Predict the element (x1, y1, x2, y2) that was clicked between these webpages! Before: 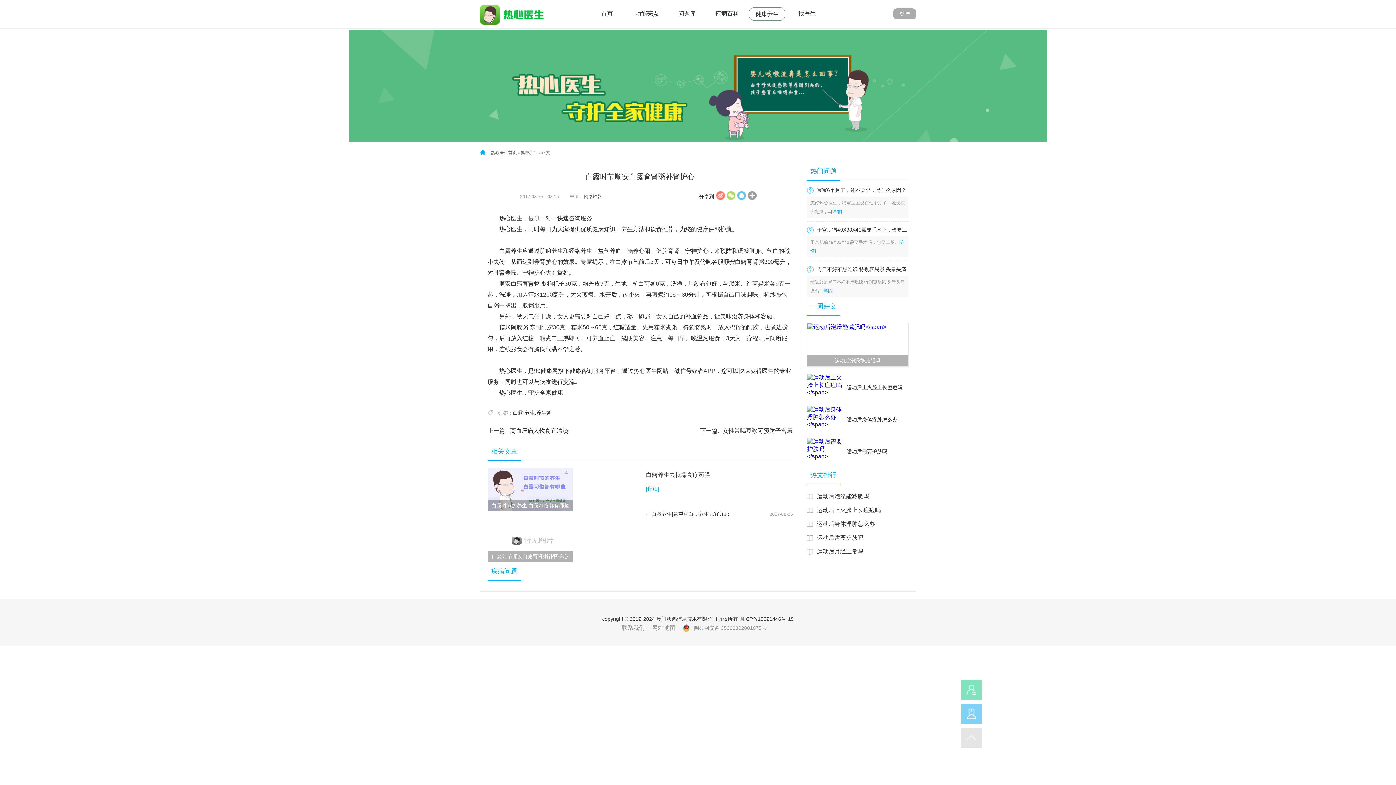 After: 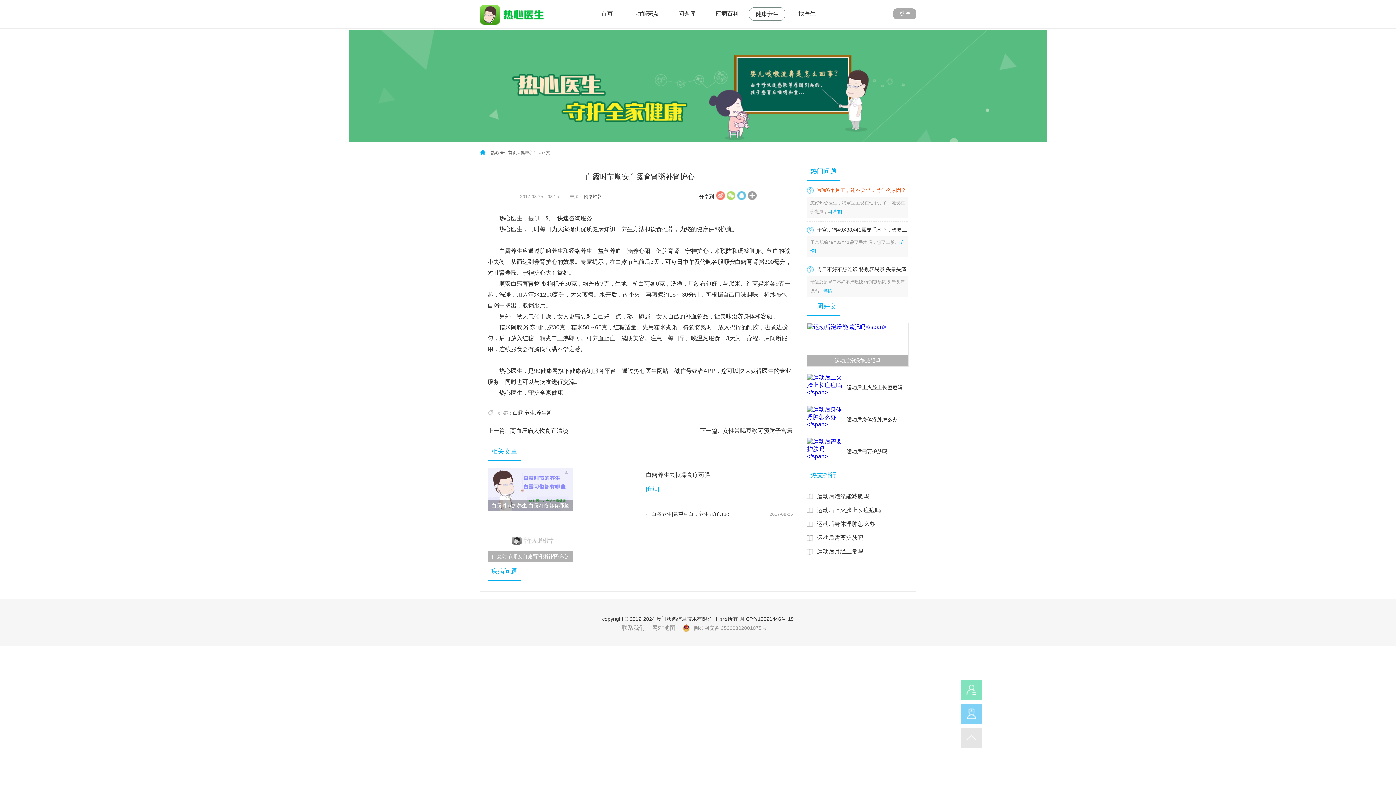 Action: label: 宝宝6个月了，还不会坐，是什么原因？

您好热心医生，我家宝宝现在七个月了，她现在会翻身，...[详情] bbox: (806, 184, 908, 221)